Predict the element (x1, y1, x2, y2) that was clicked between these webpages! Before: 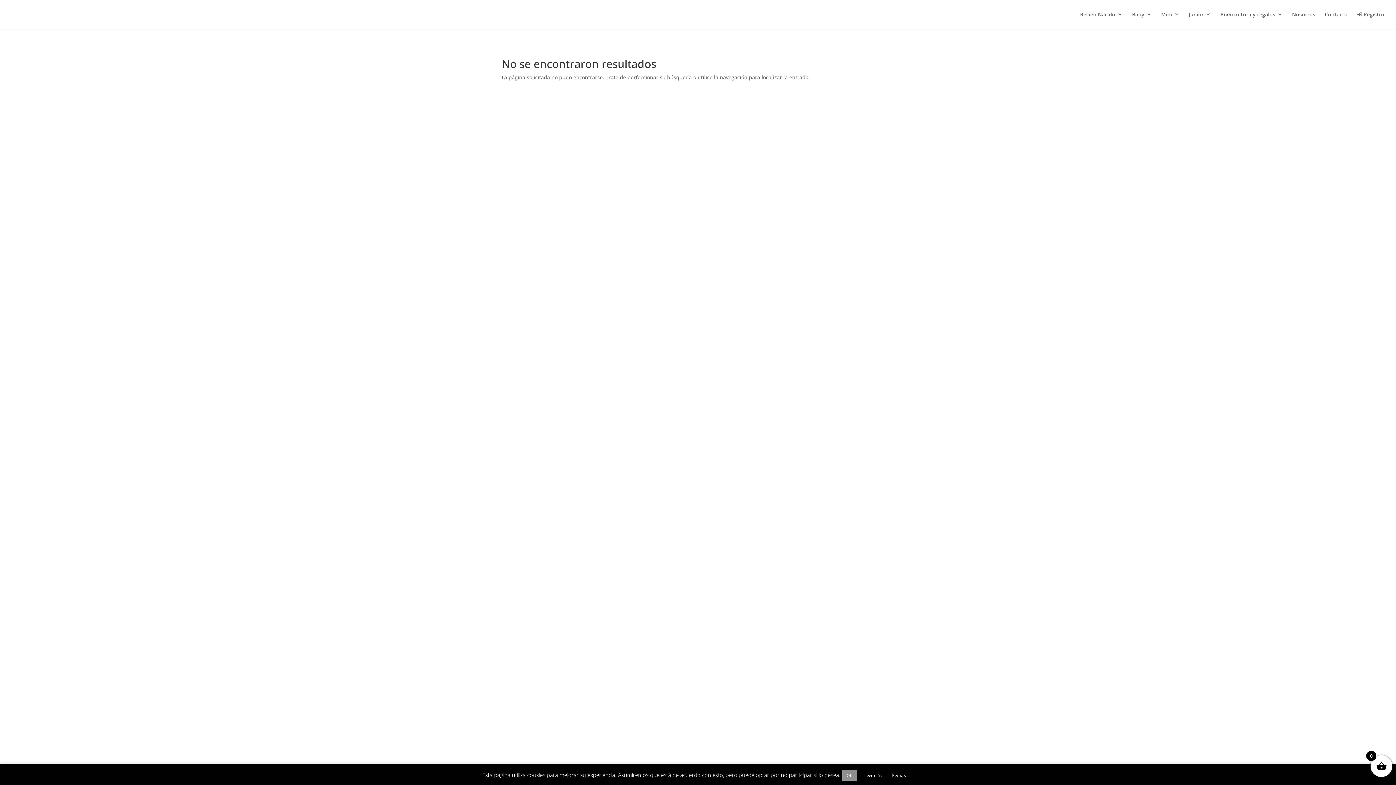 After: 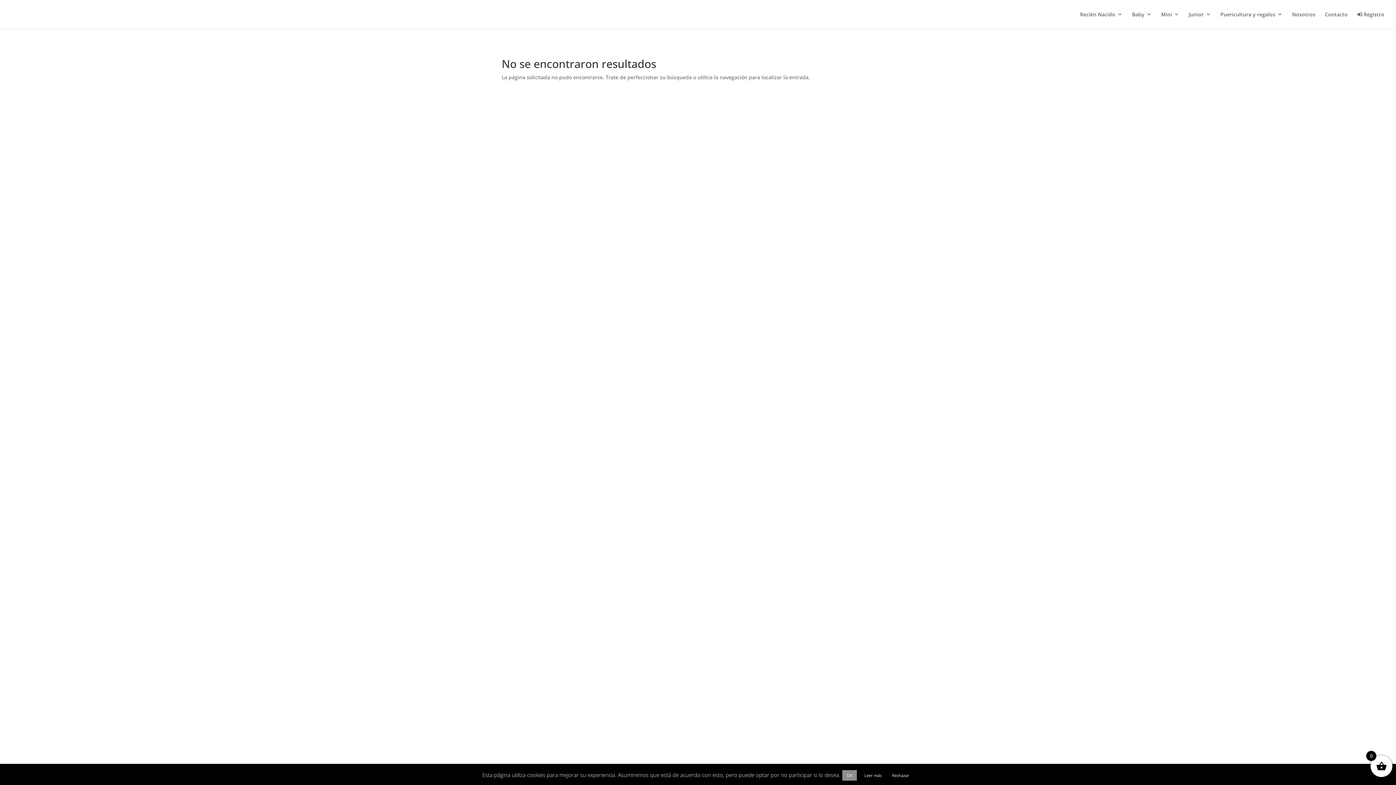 Action: label: Leer más bbox: (860, 770, 886, 781)